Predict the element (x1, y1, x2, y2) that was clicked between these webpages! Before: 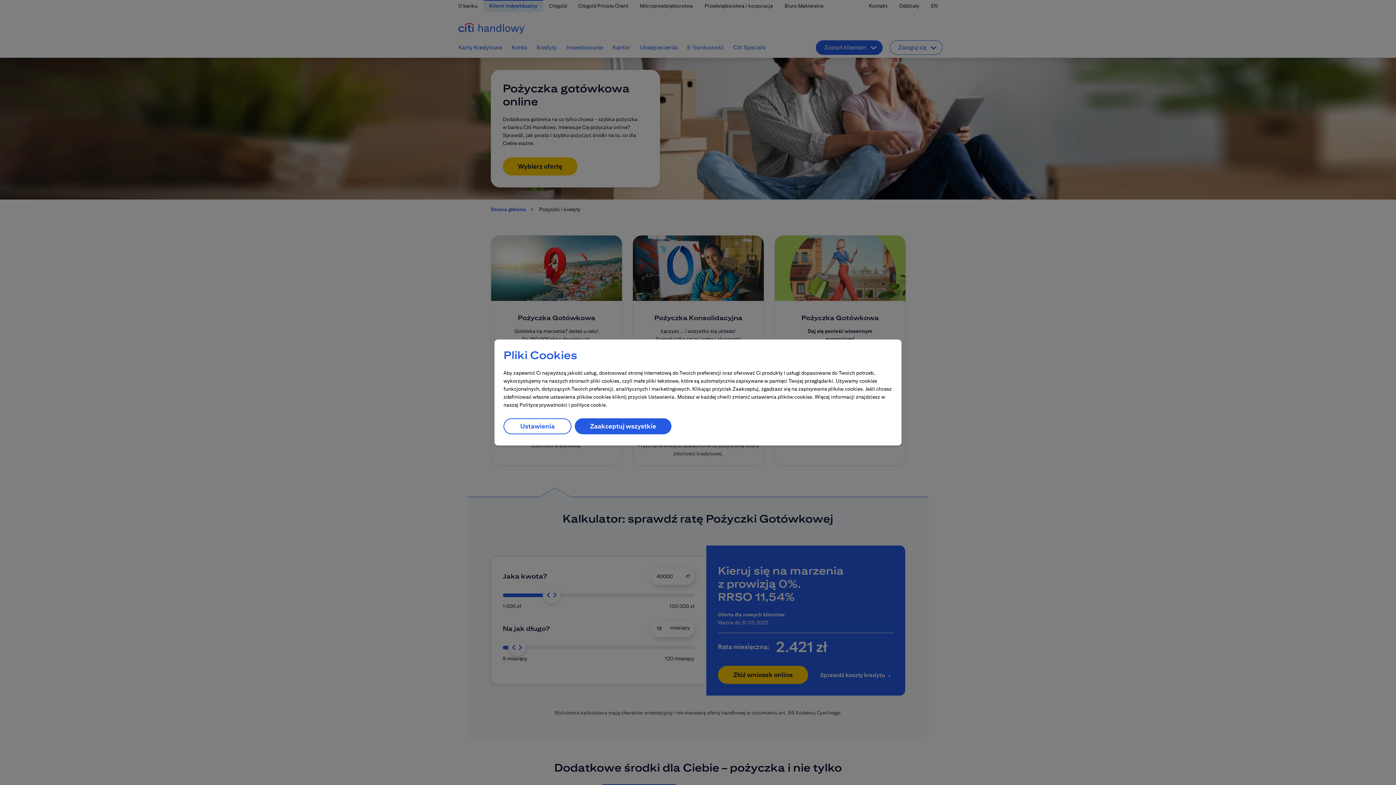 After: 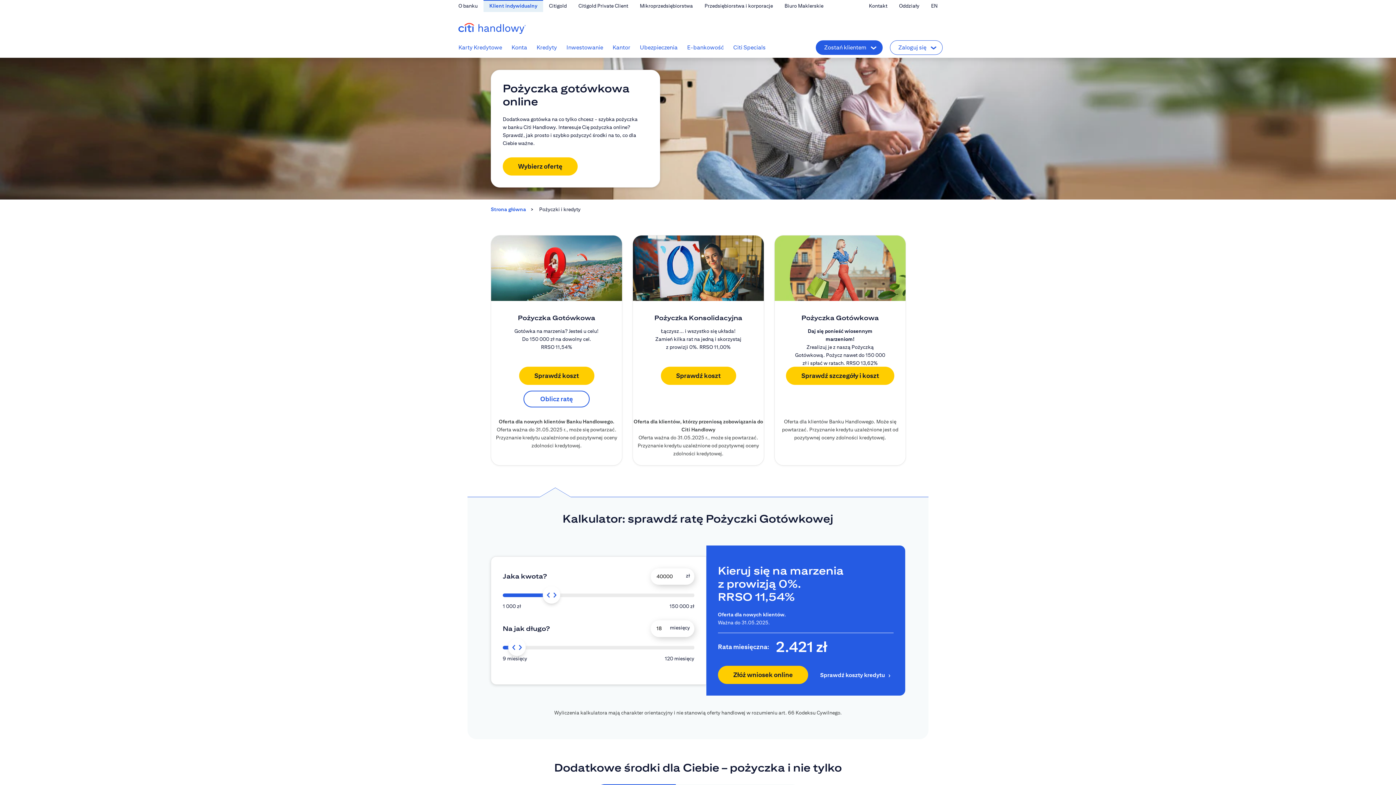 Action: bbox: (574, 418, 671, 434) label: Zaakceptuj wszystkie